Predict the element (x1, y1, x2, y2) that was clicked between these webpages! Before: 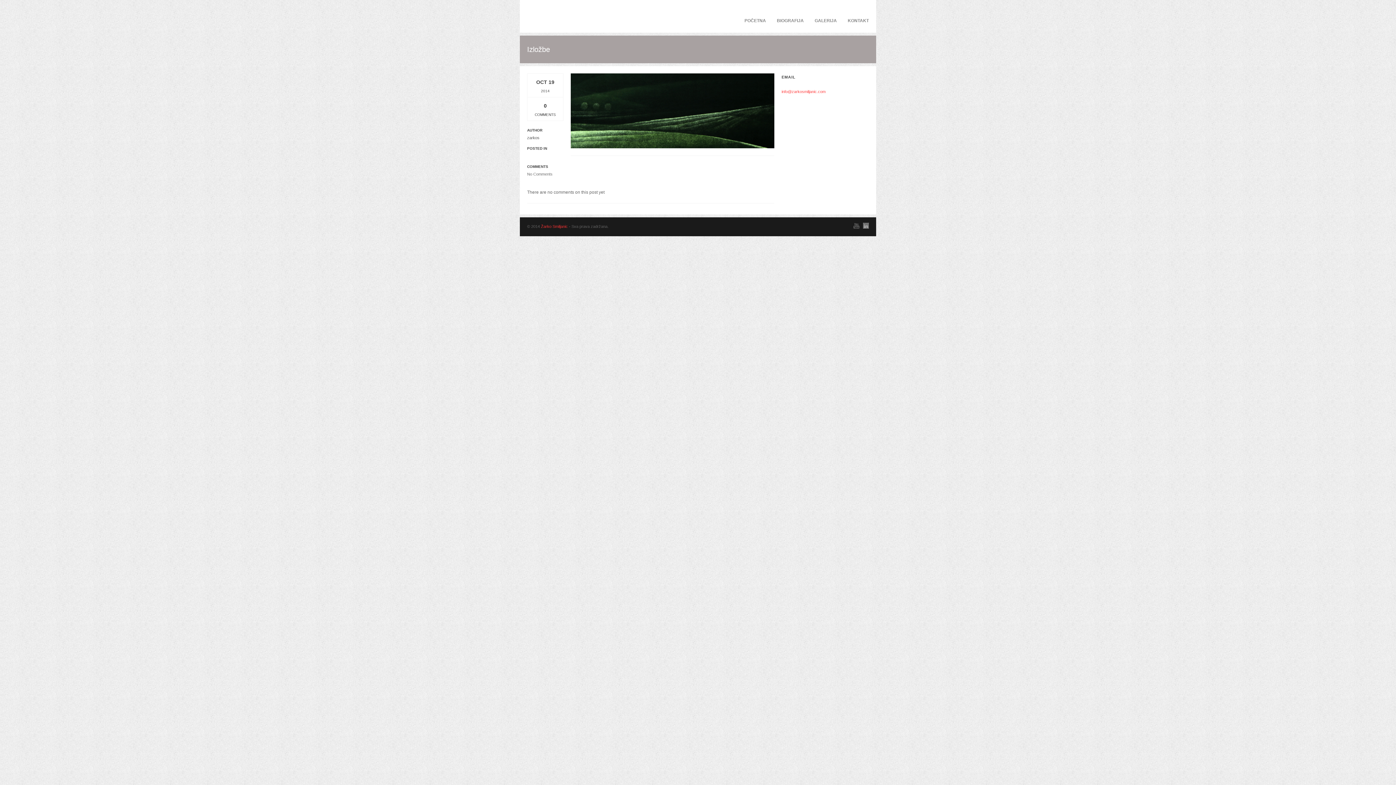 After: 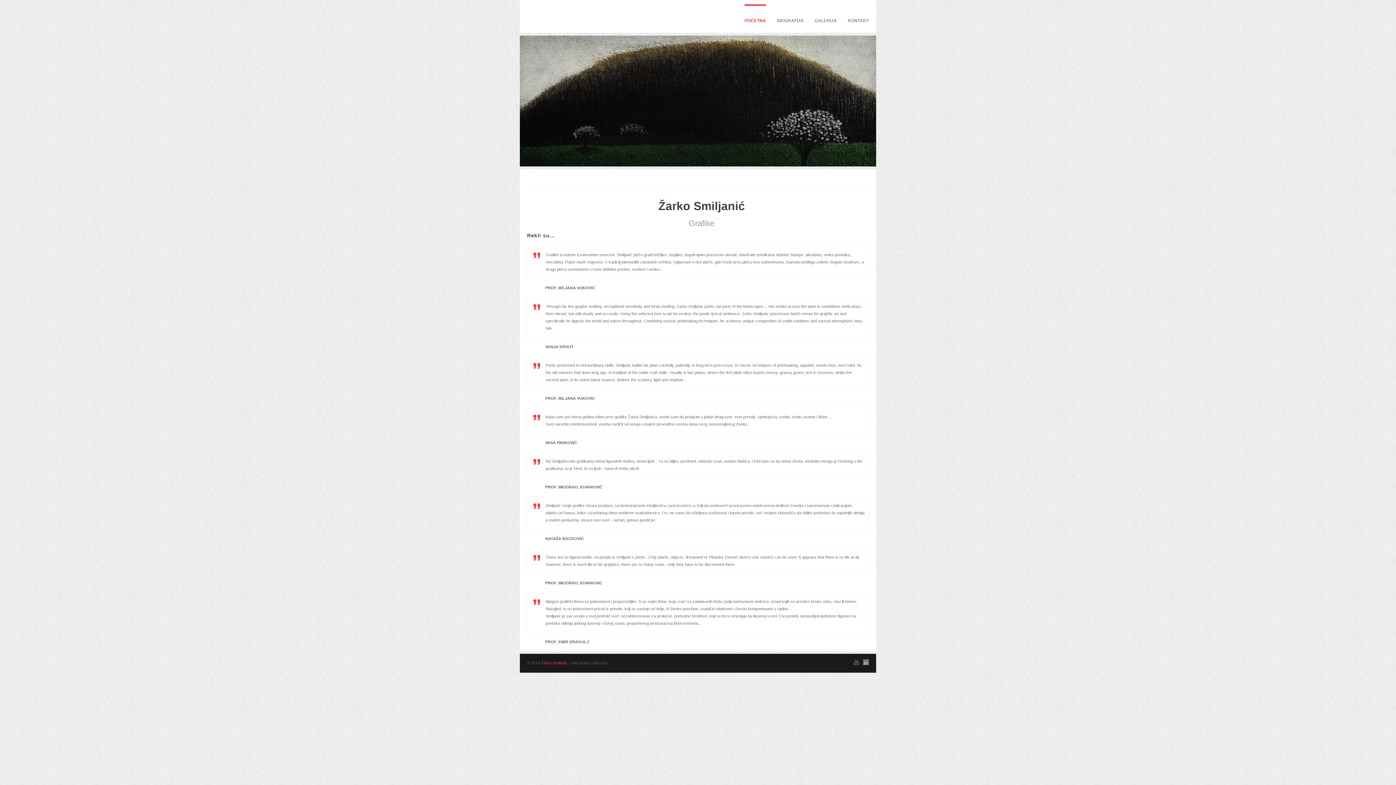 Action: label: POČETNA bbox: (744, 4, 766, 28)